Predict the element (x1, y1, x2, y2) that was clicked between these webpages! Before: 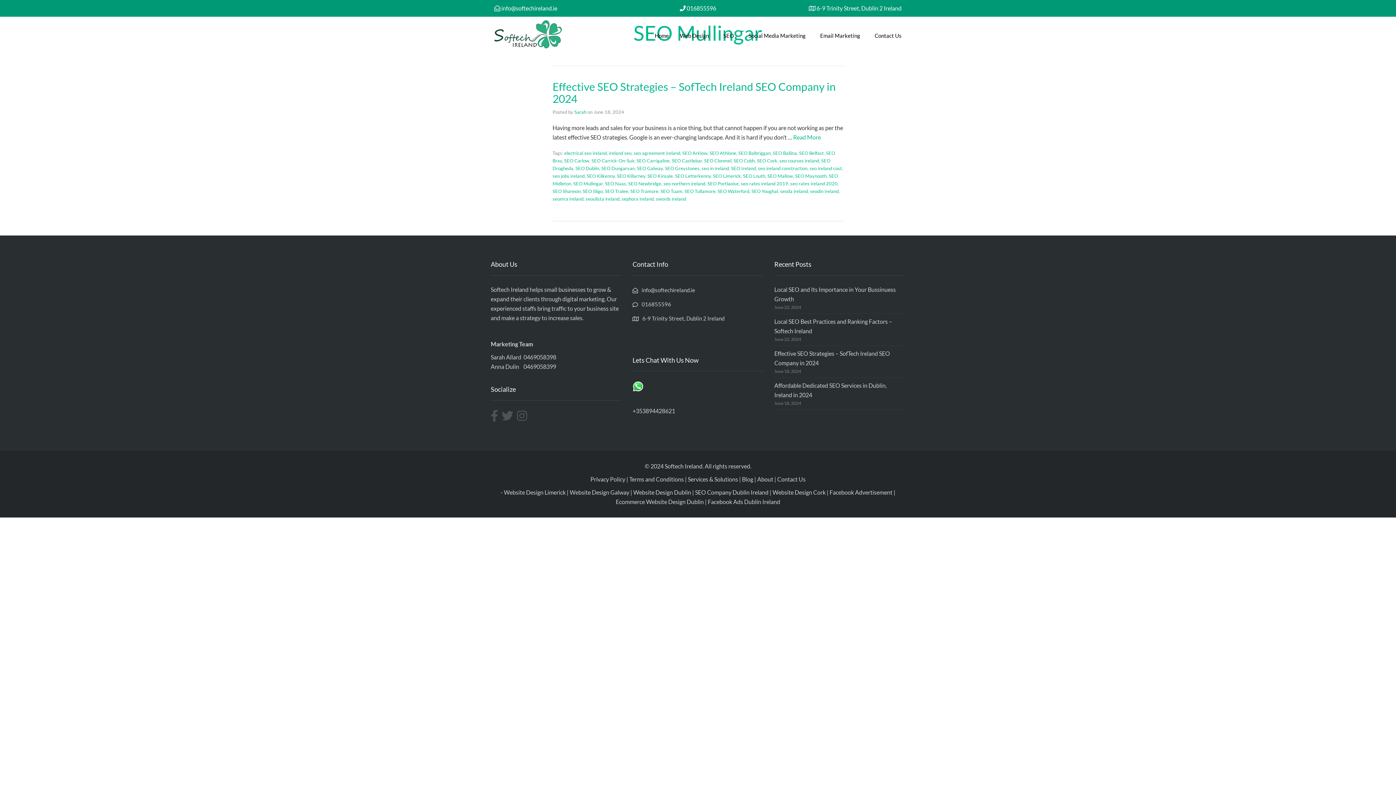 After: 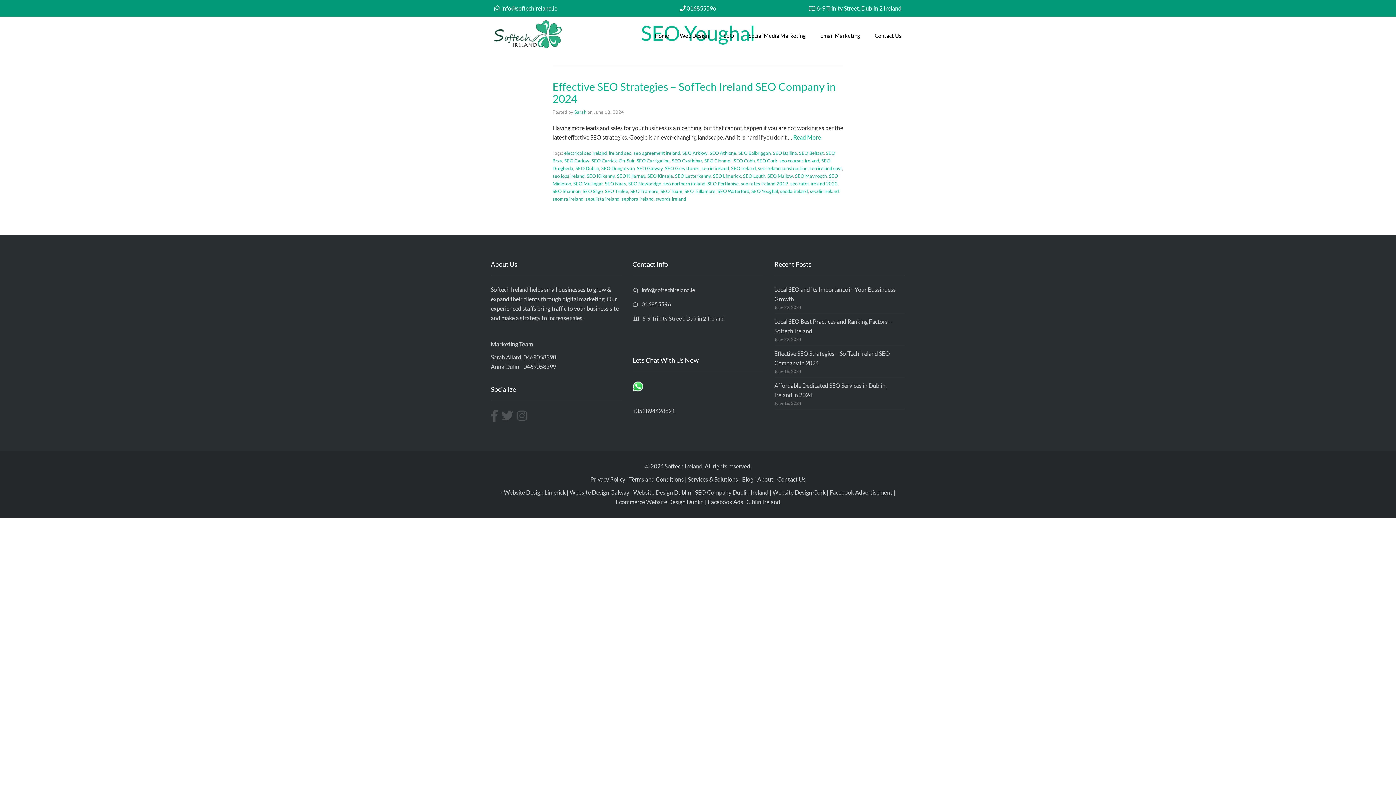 Action: label: SEO Youghal bbox: (751, 188, 778, 194)